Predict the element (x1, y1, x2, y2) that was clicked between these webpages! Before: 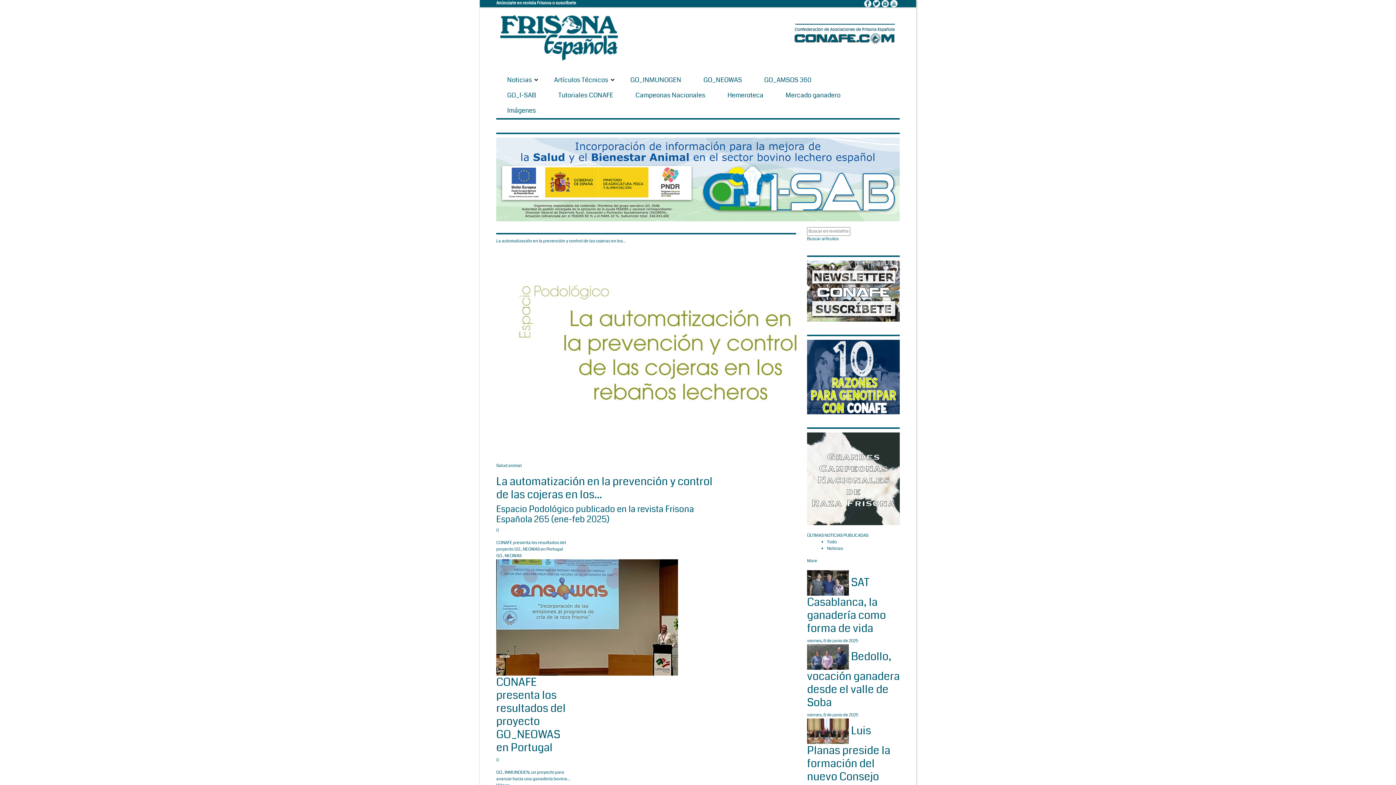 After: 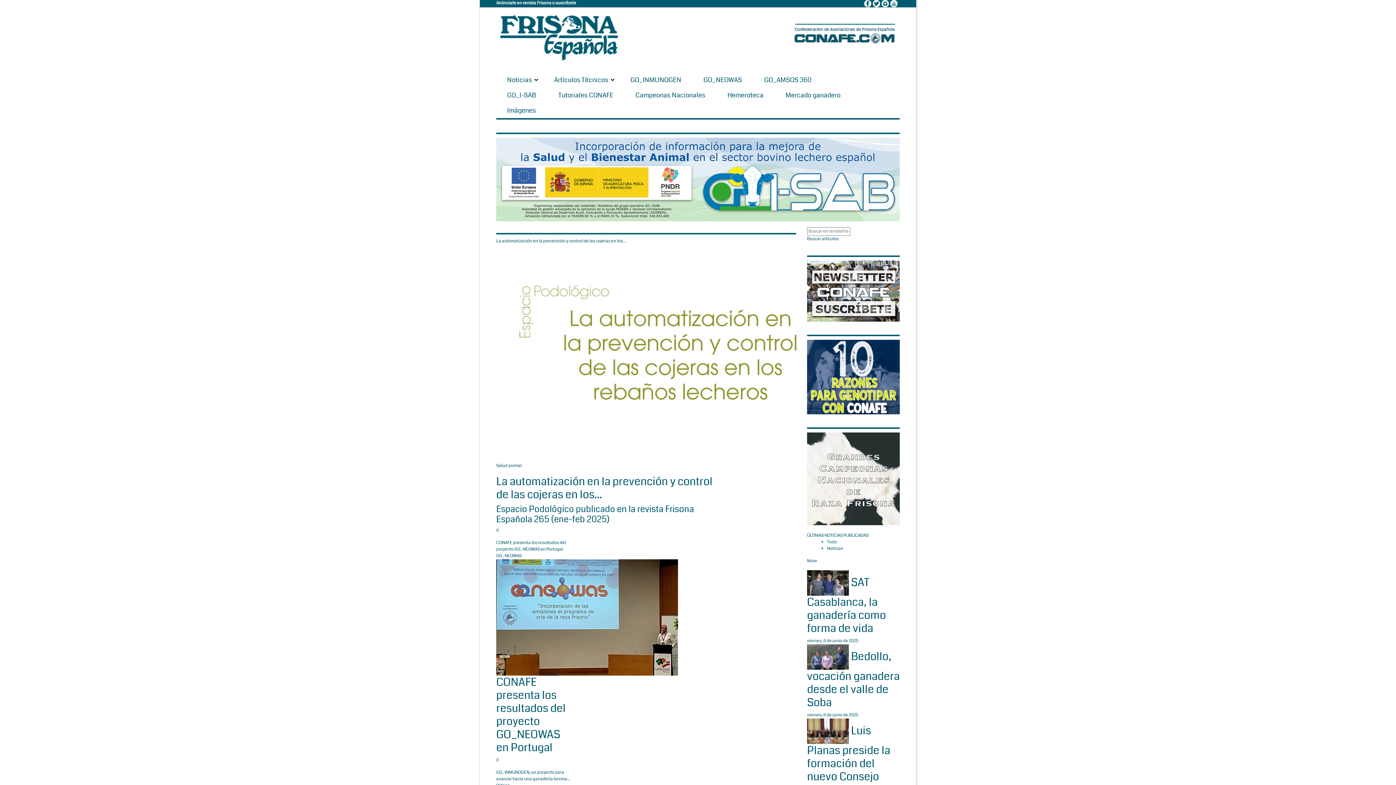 Action: bbox: (790, 33, 899, 39)